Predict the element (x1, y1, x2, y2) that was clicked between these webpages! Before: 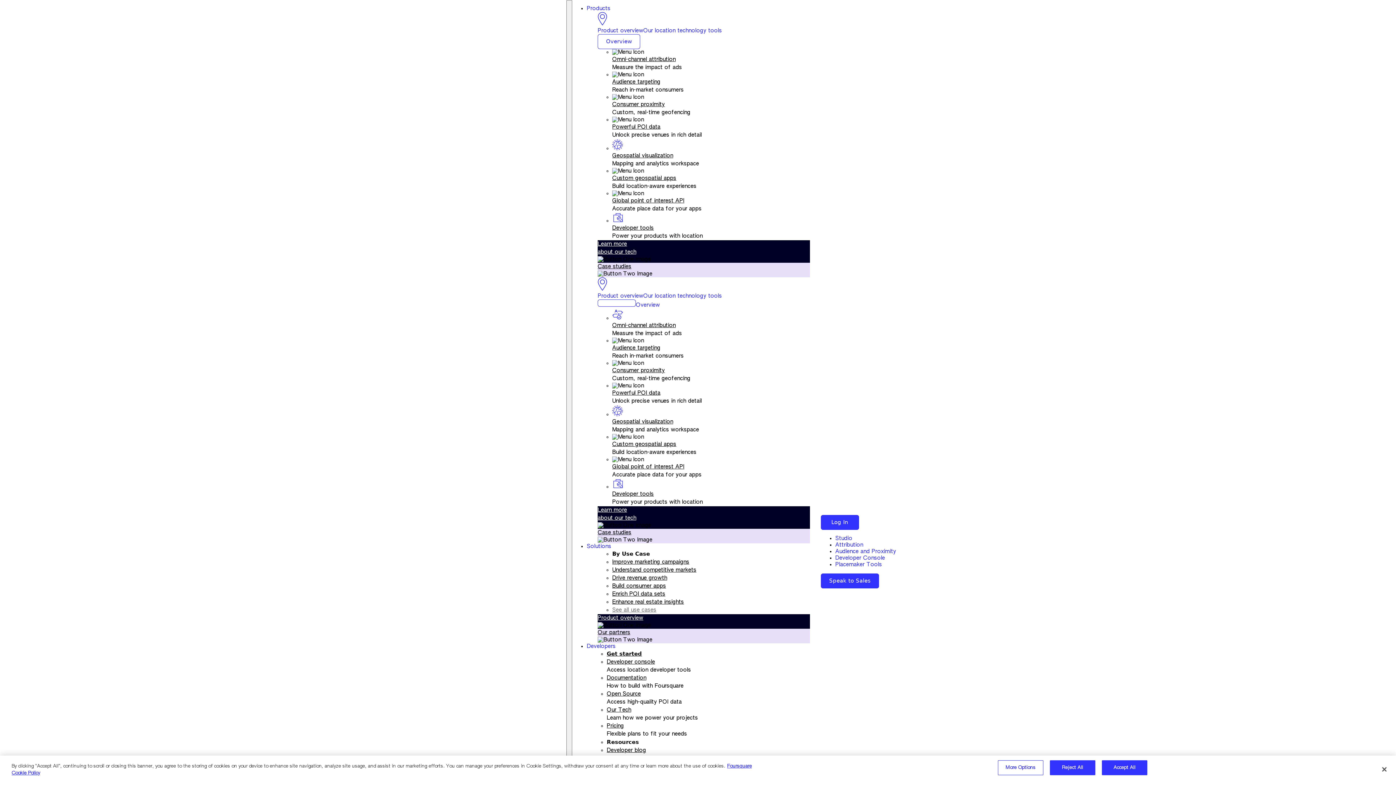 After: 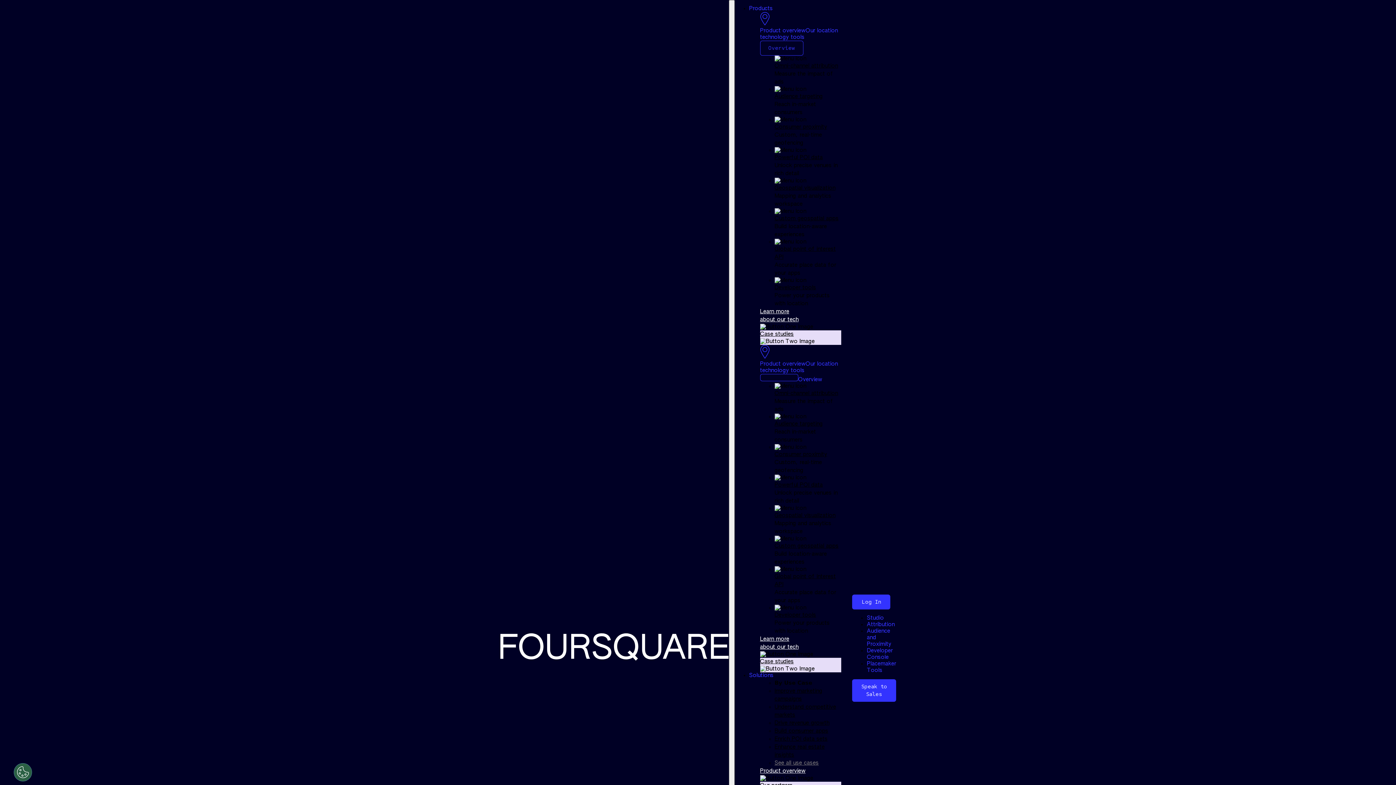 Action: label: Developer tools bbox: (612, 225, 653, 230)